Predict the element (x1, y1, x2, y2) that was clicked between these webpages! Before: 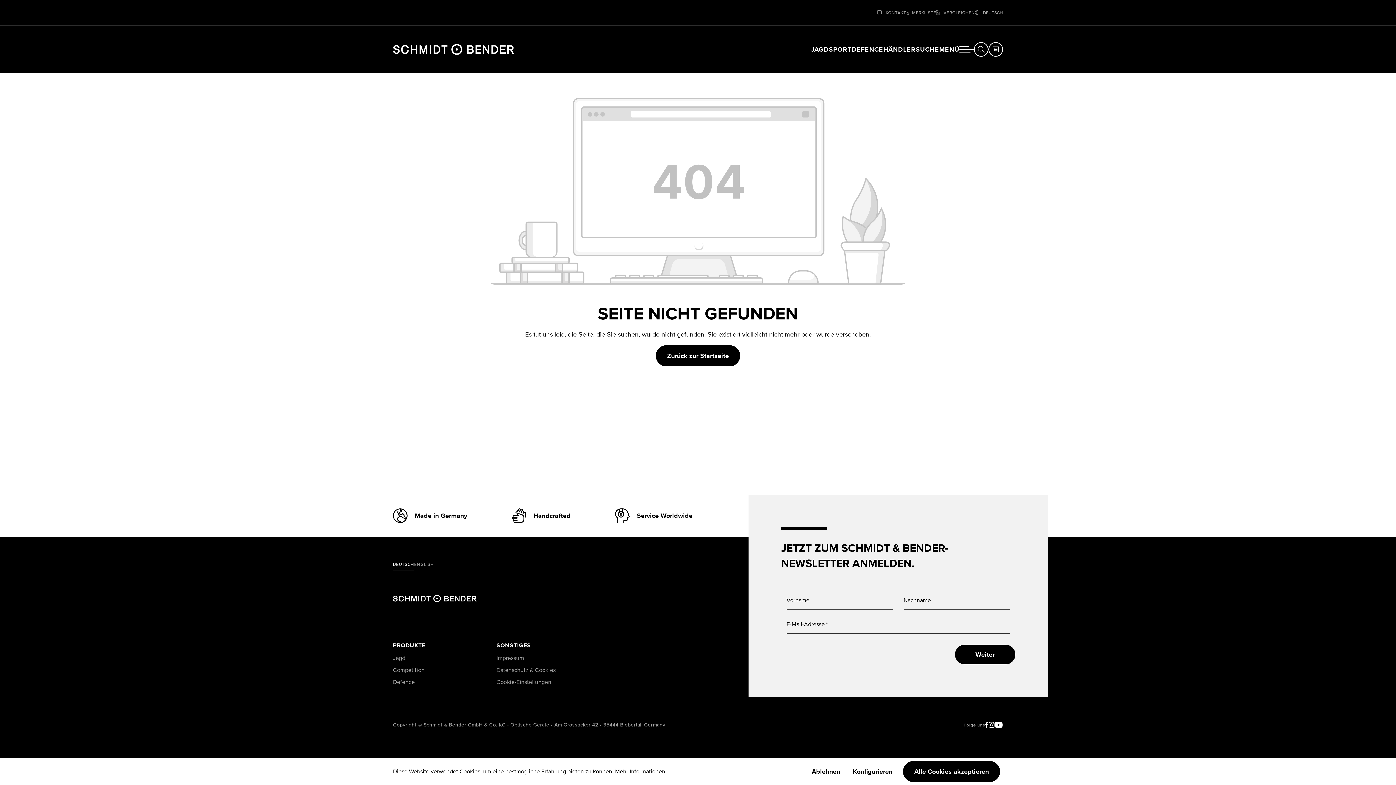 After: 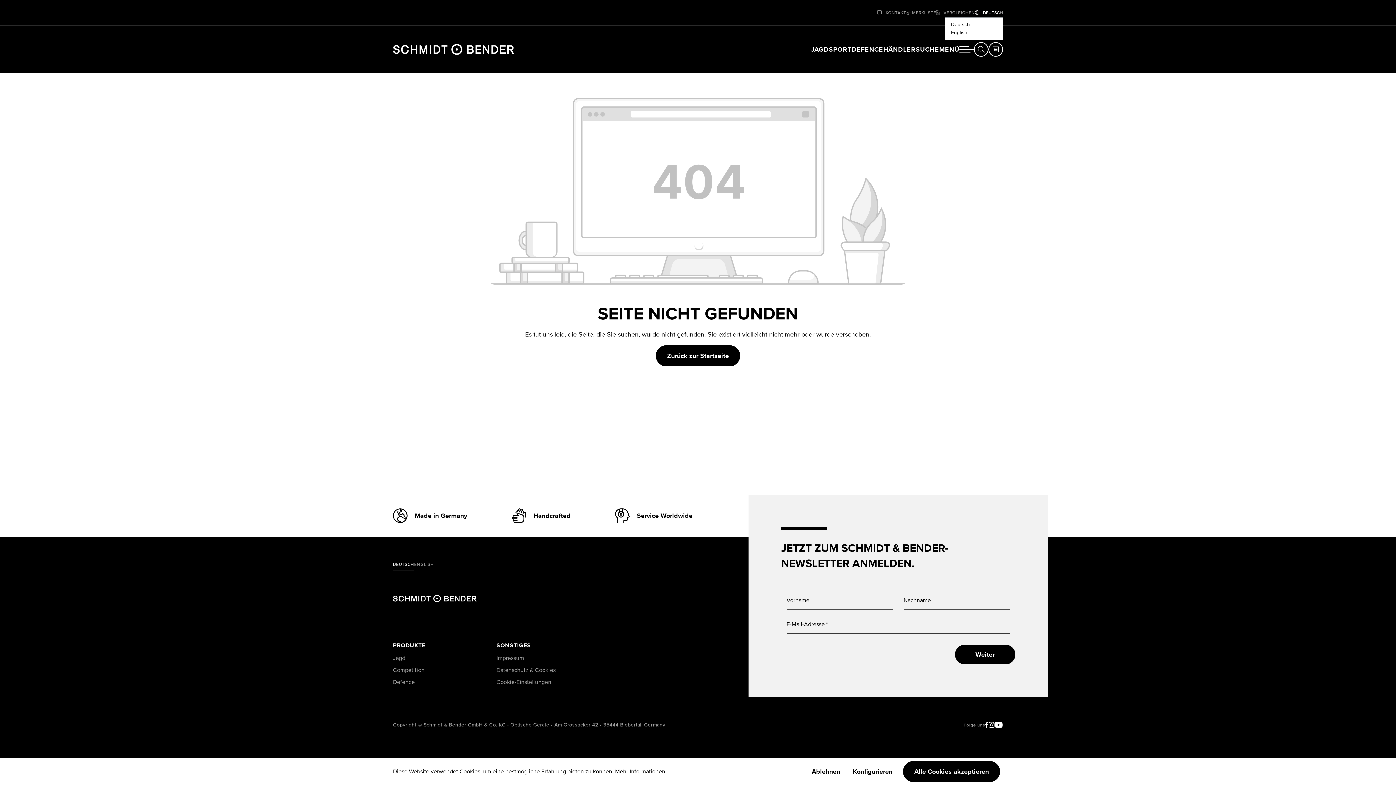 Action: label:  DEUTSCH bbox: (975, 8, 1003, 16)